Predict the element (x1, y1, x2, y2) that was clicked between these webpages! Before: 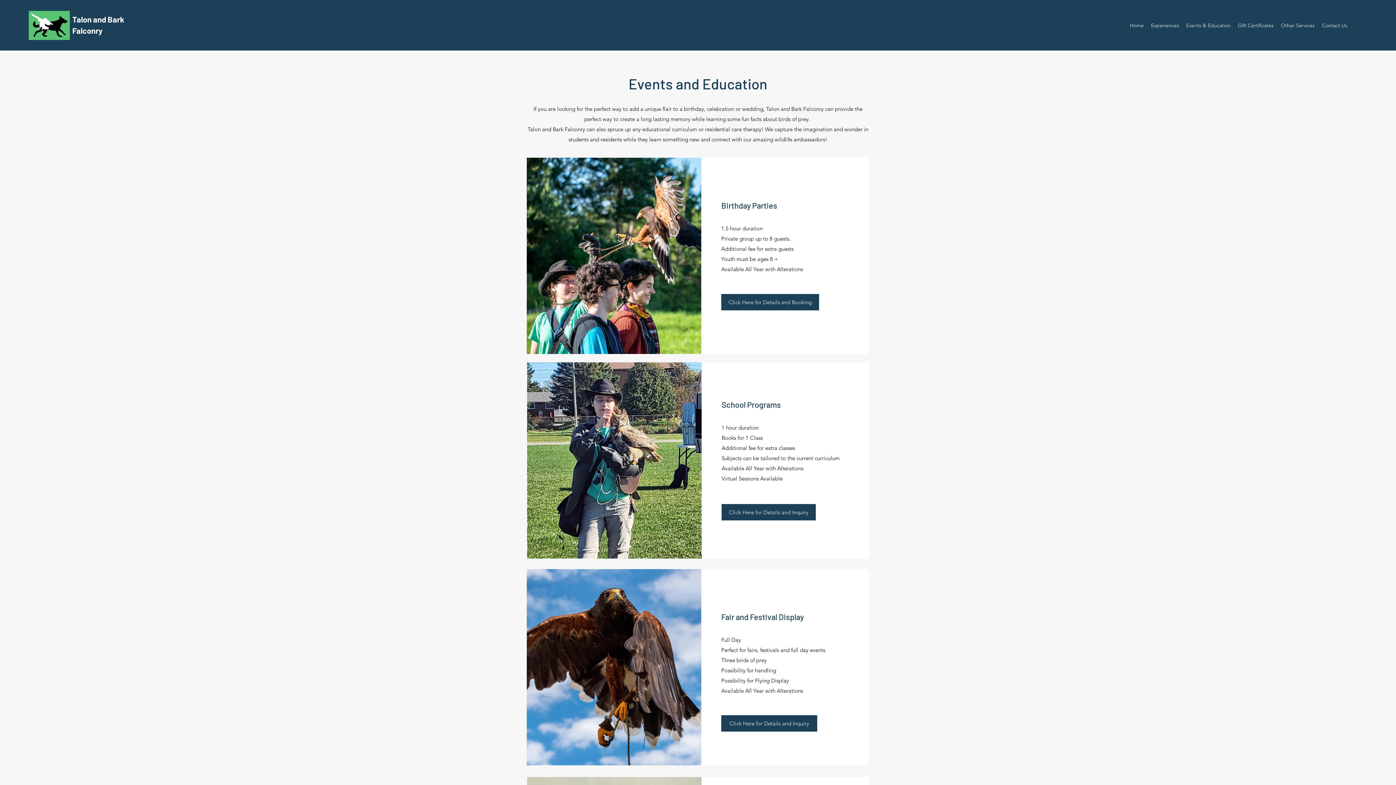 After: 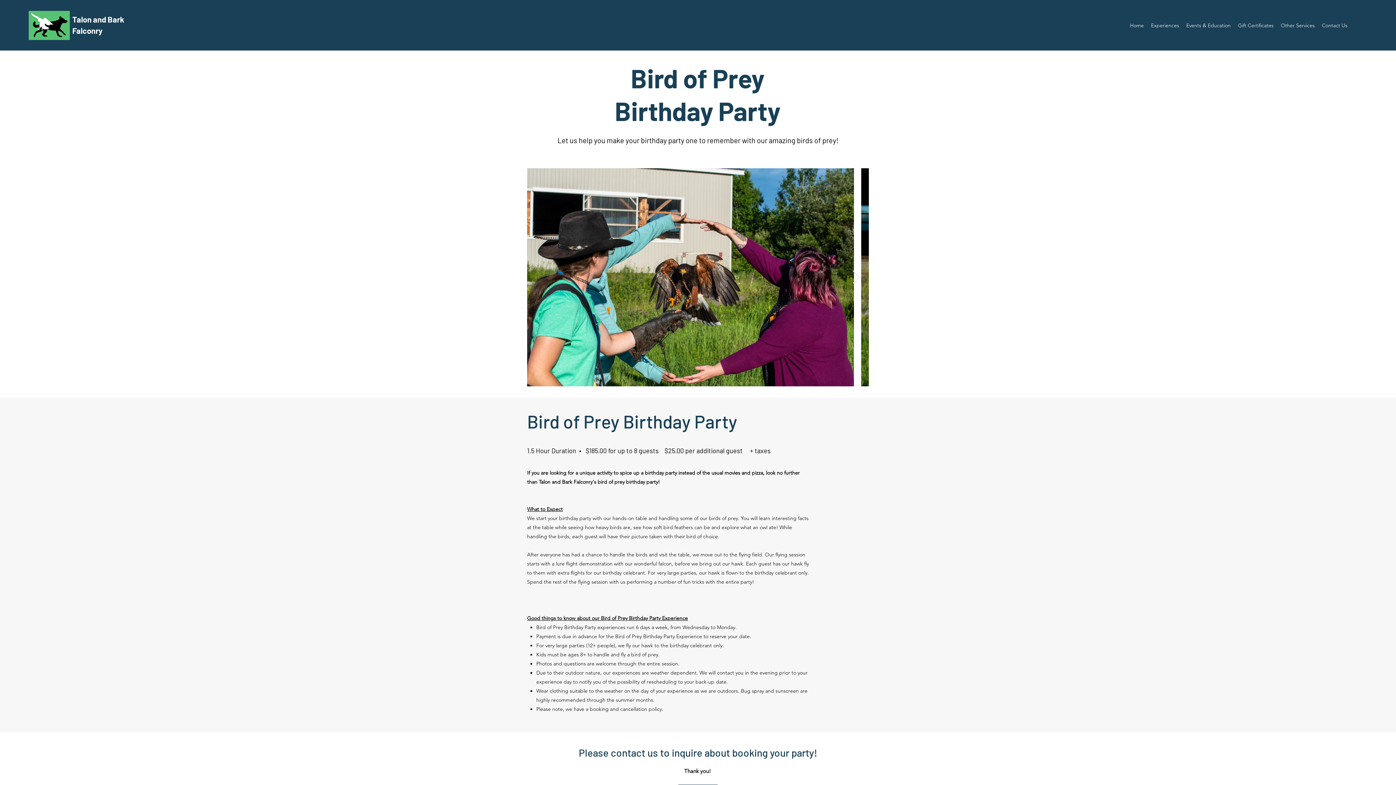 Action: label: Click Here for Details and Booking bbox: (721, 294, 819, 310)